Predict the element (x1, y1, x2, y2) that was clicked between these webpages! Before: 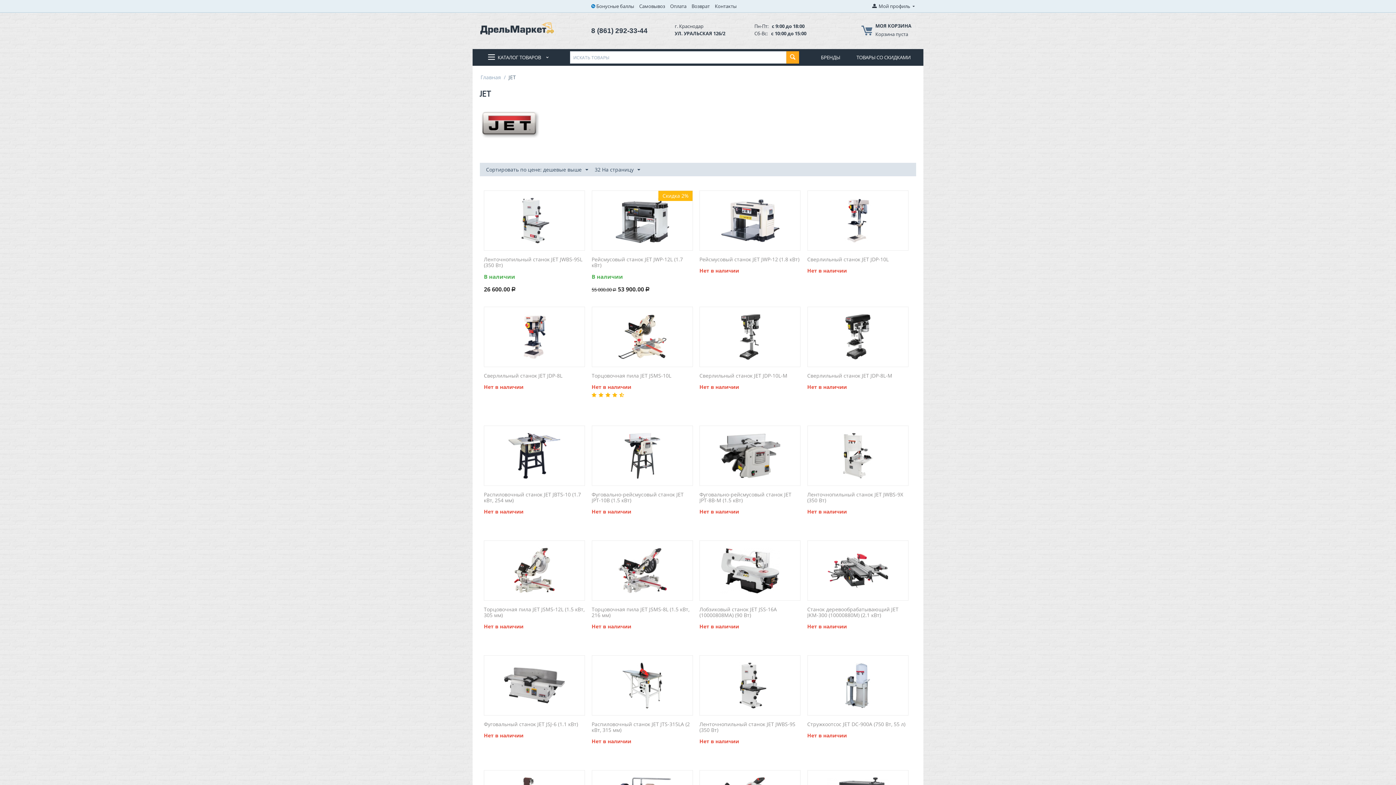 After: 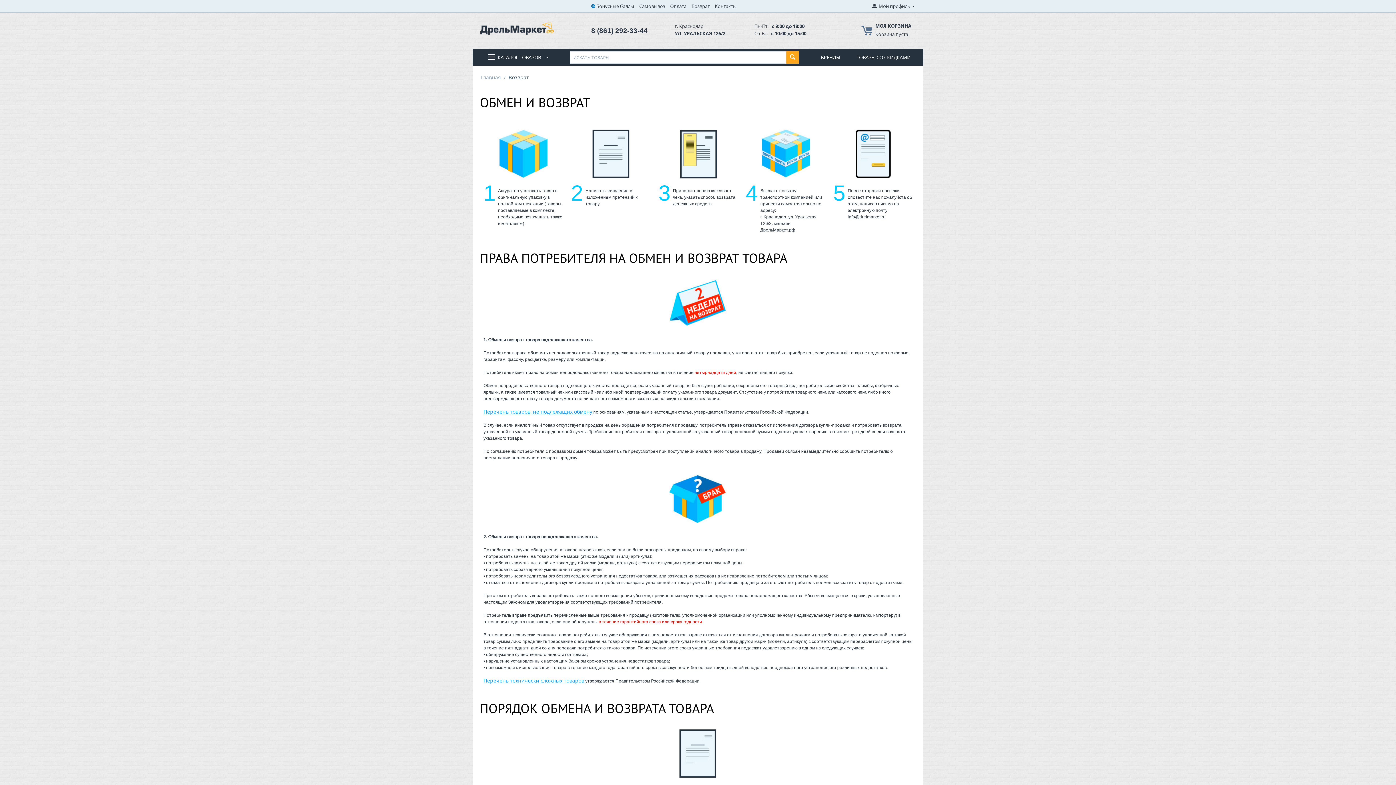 Action: label: Возврат bbox: (691, 2, 709, 9)